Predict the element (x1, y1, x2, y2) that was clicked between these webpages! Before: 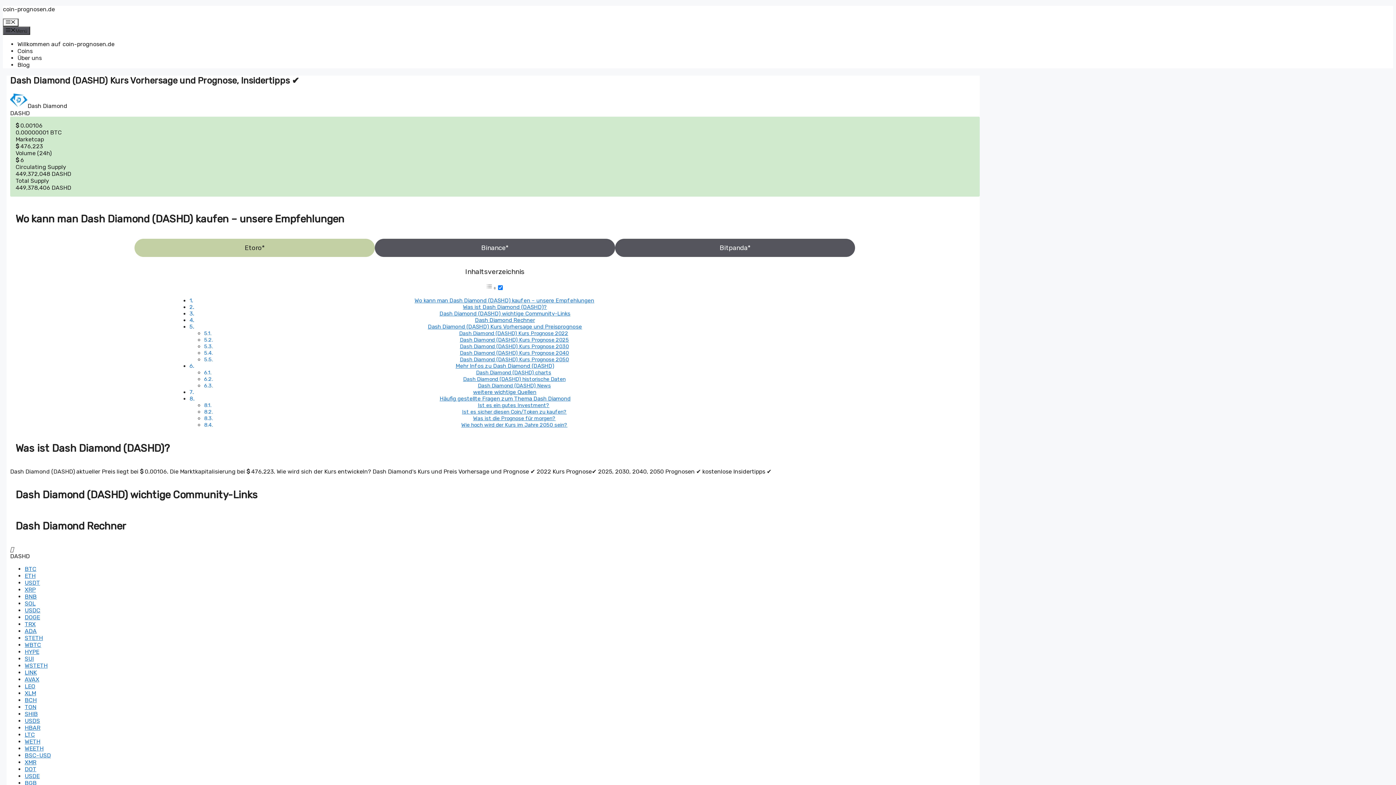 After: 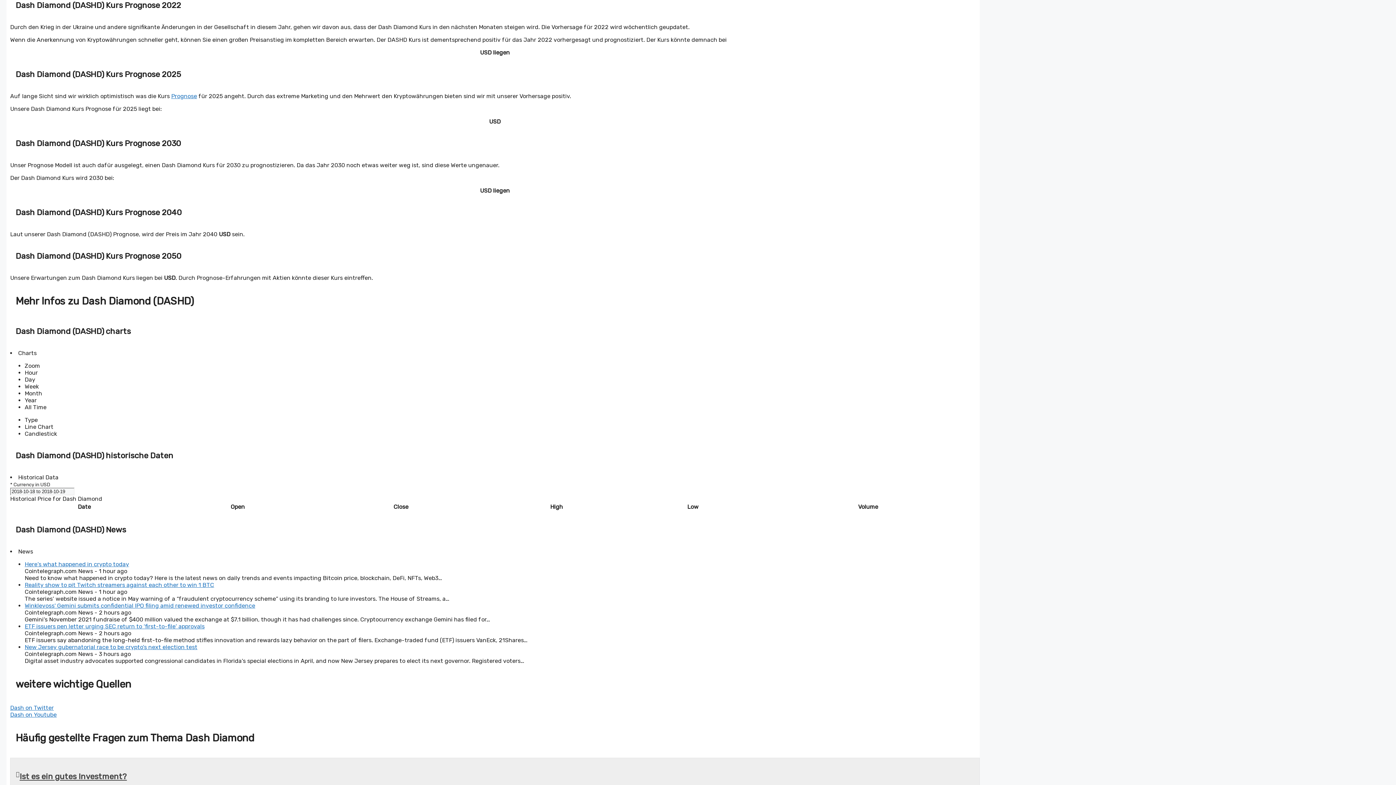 Action: label: Dash Diamond (DASHD) Kurs Prognose 2022 bbox: (459, 330, 568, 336)